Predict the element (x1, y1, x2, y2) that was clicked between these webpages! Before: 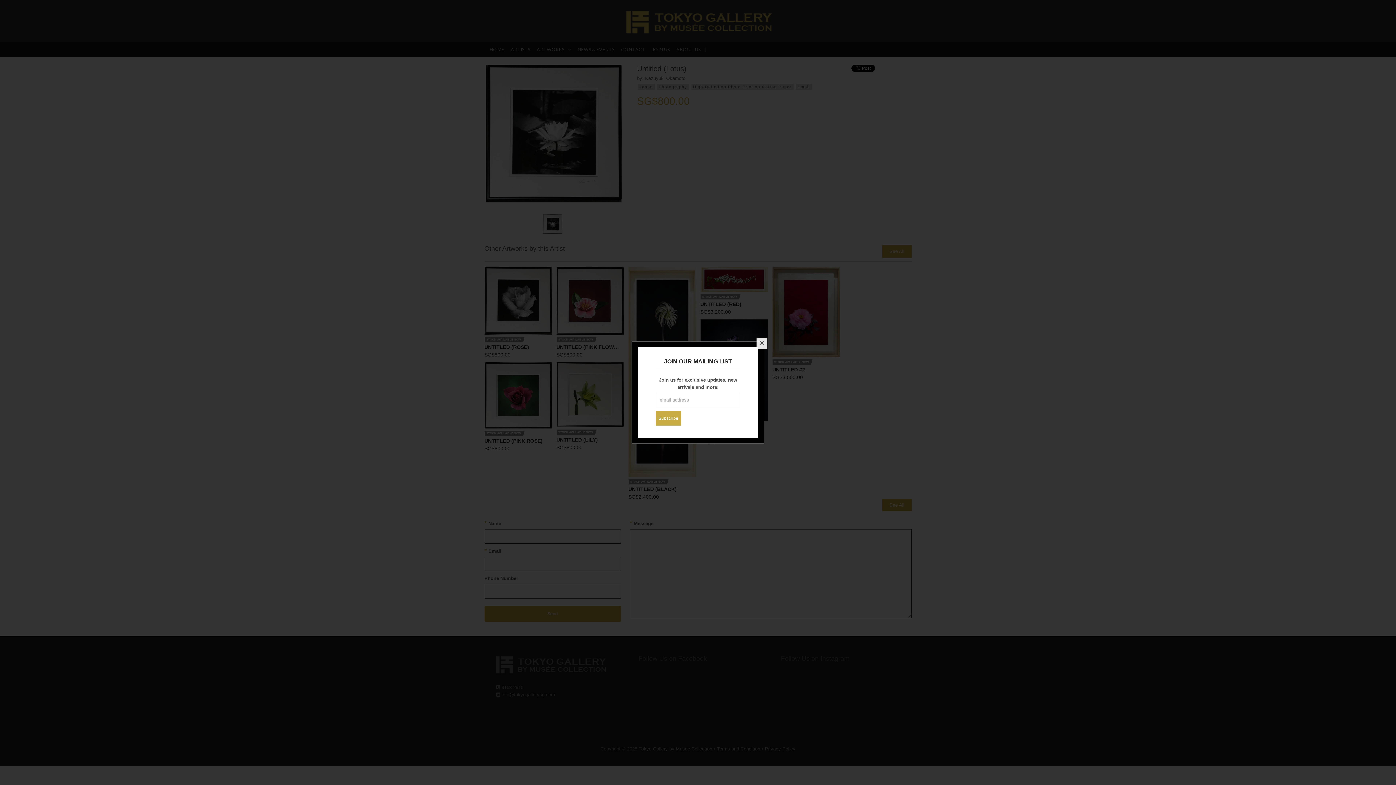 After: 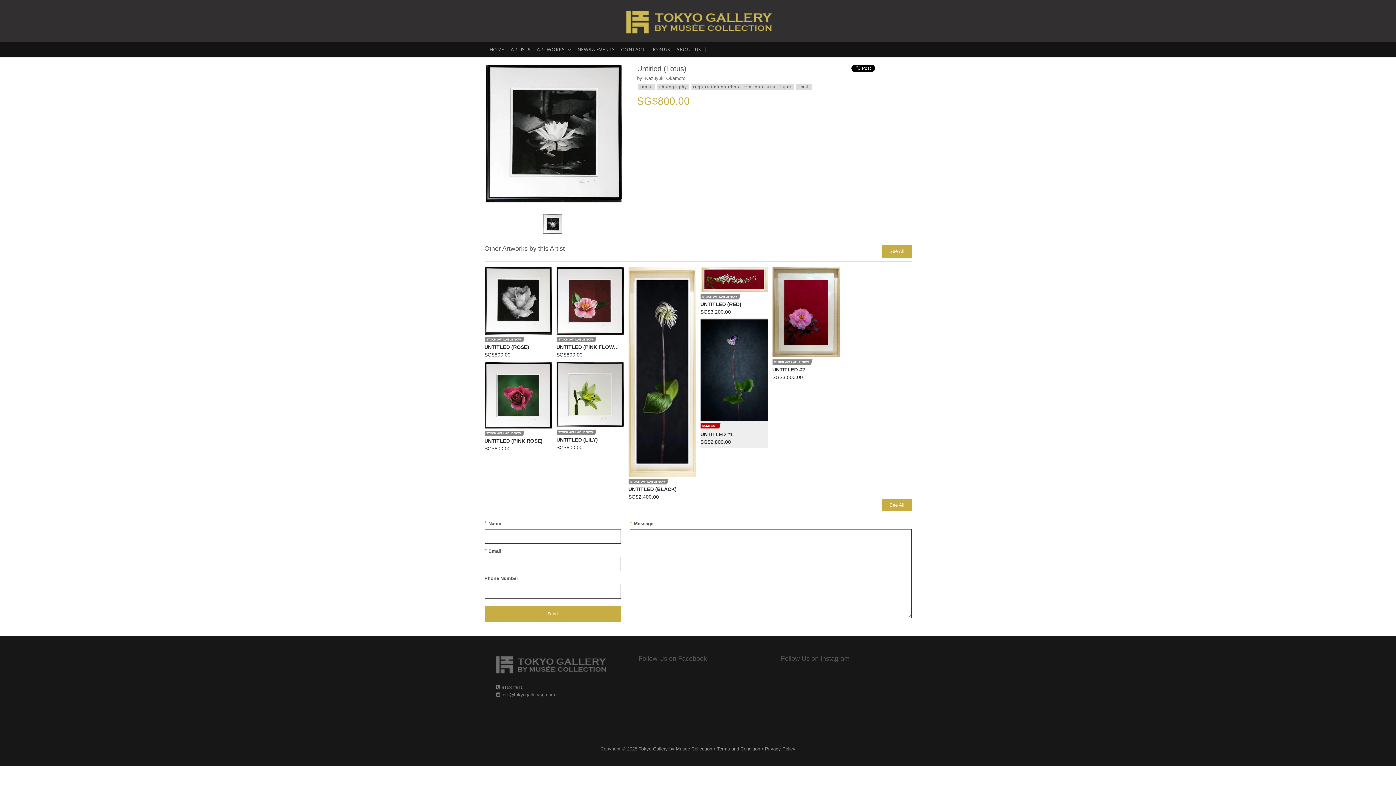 Action: bbox: (756, 338, 767, 349)